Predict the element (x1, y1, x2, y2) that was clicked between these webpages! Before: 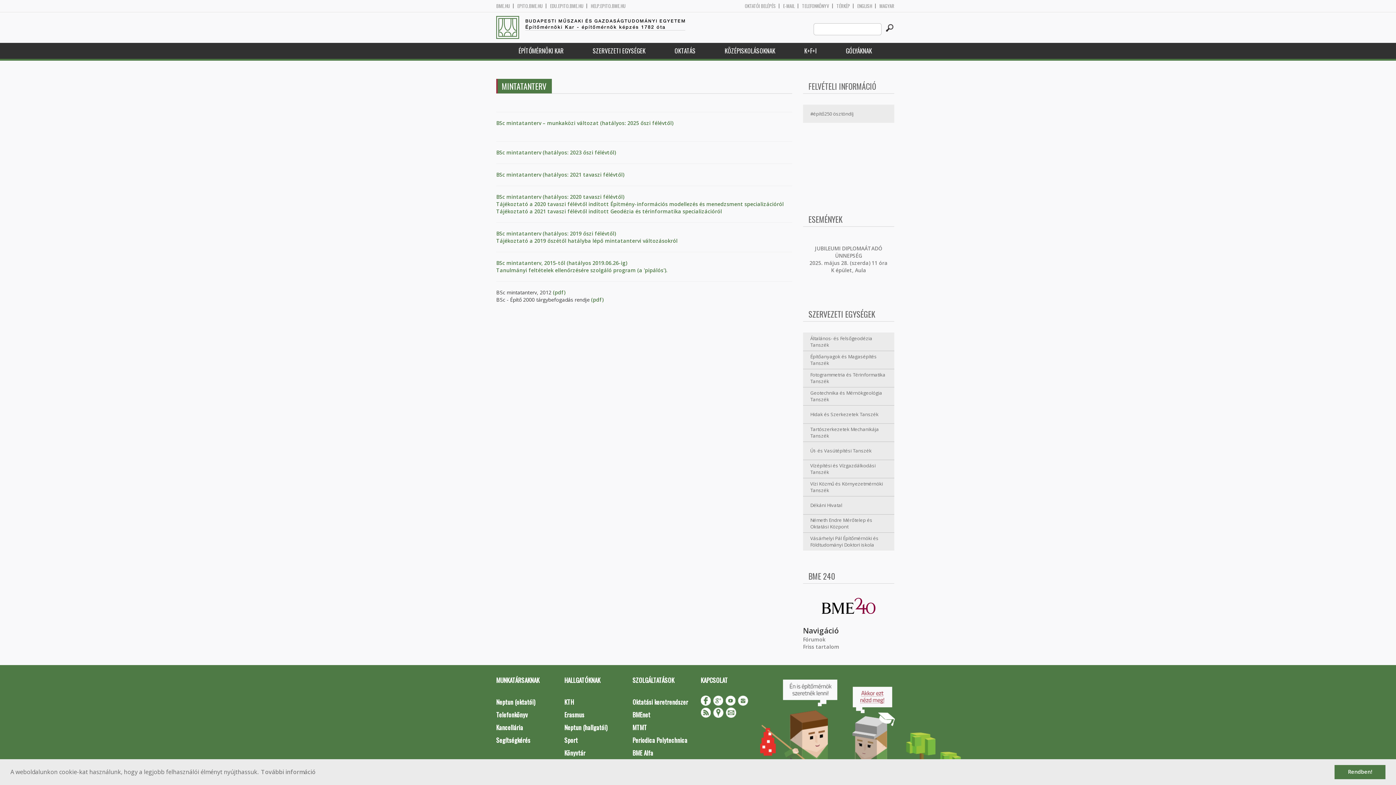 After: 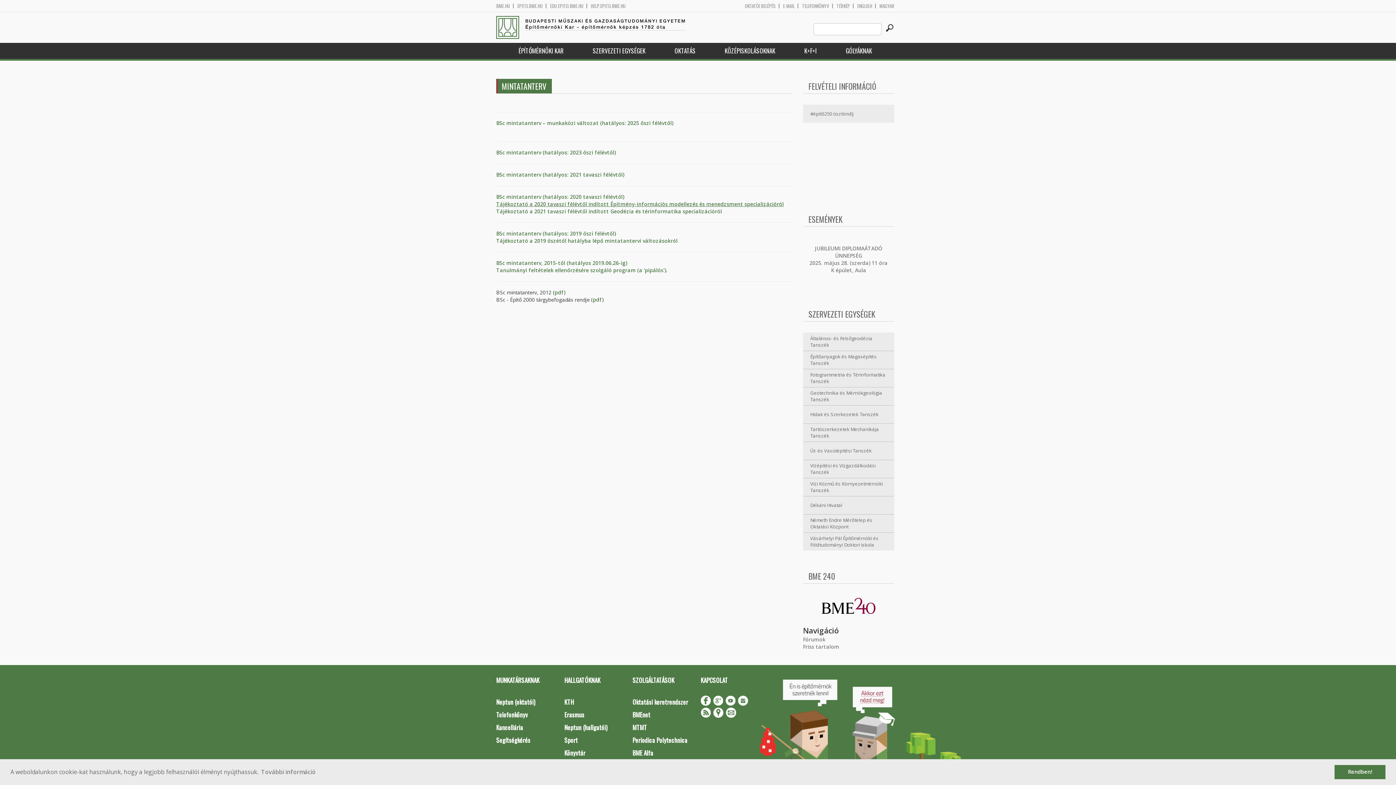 Action: label: Tájékoztató a 2020 tavaszi félévtől indított Építmény-információs modellezés és menedzsment specializációról bbox: (496, 200, 784, 207)